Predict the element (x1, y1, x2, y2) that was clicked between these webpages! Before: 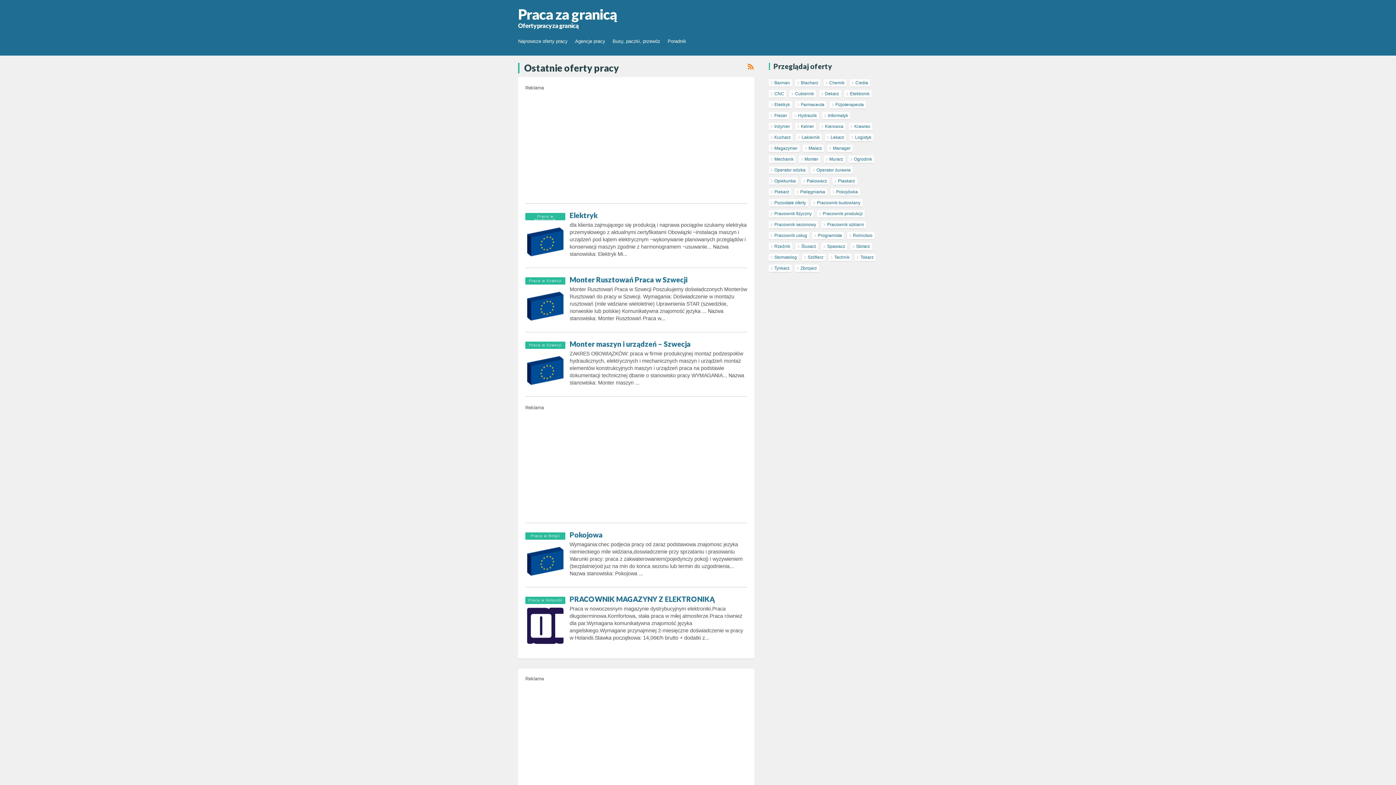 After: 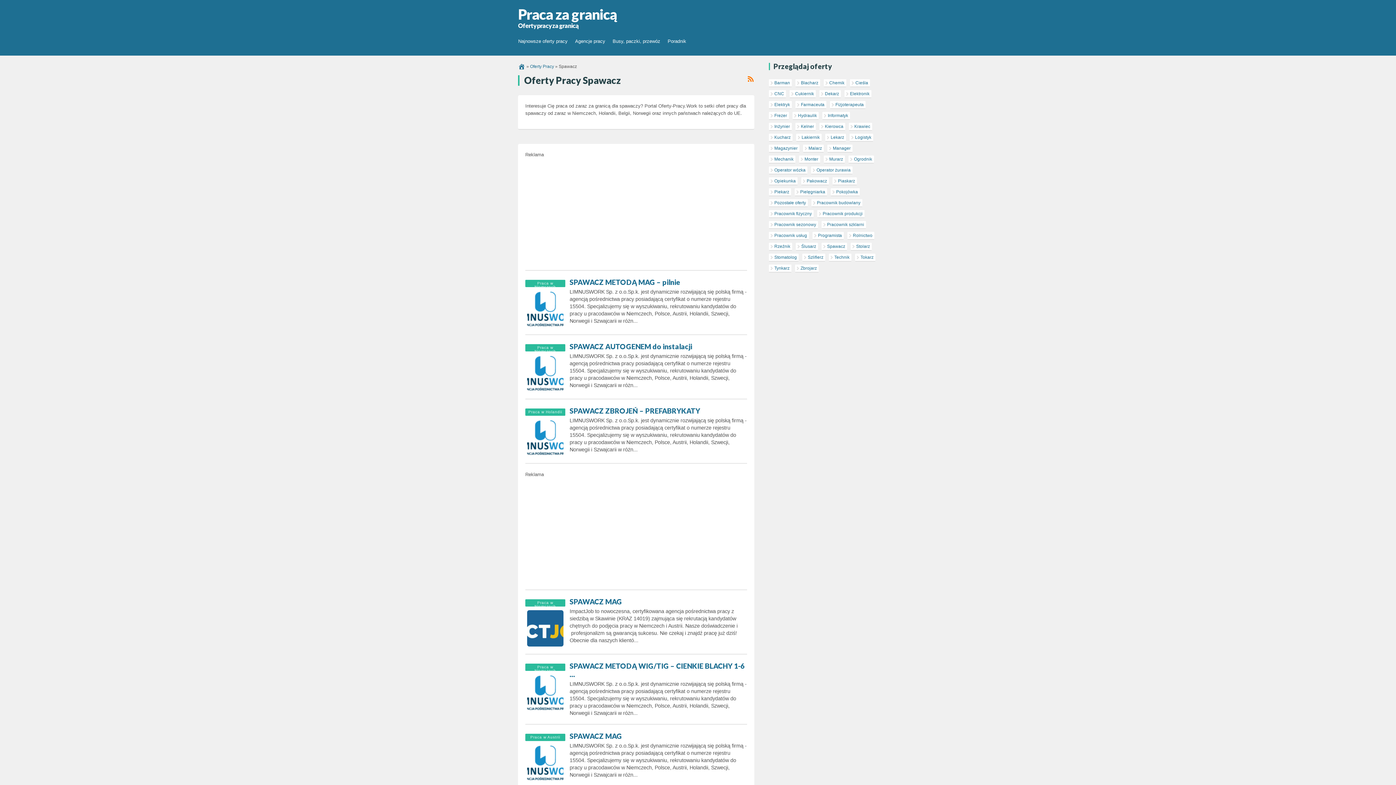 Action: label: Spawacz bbox: (821, 242, 847, 250)